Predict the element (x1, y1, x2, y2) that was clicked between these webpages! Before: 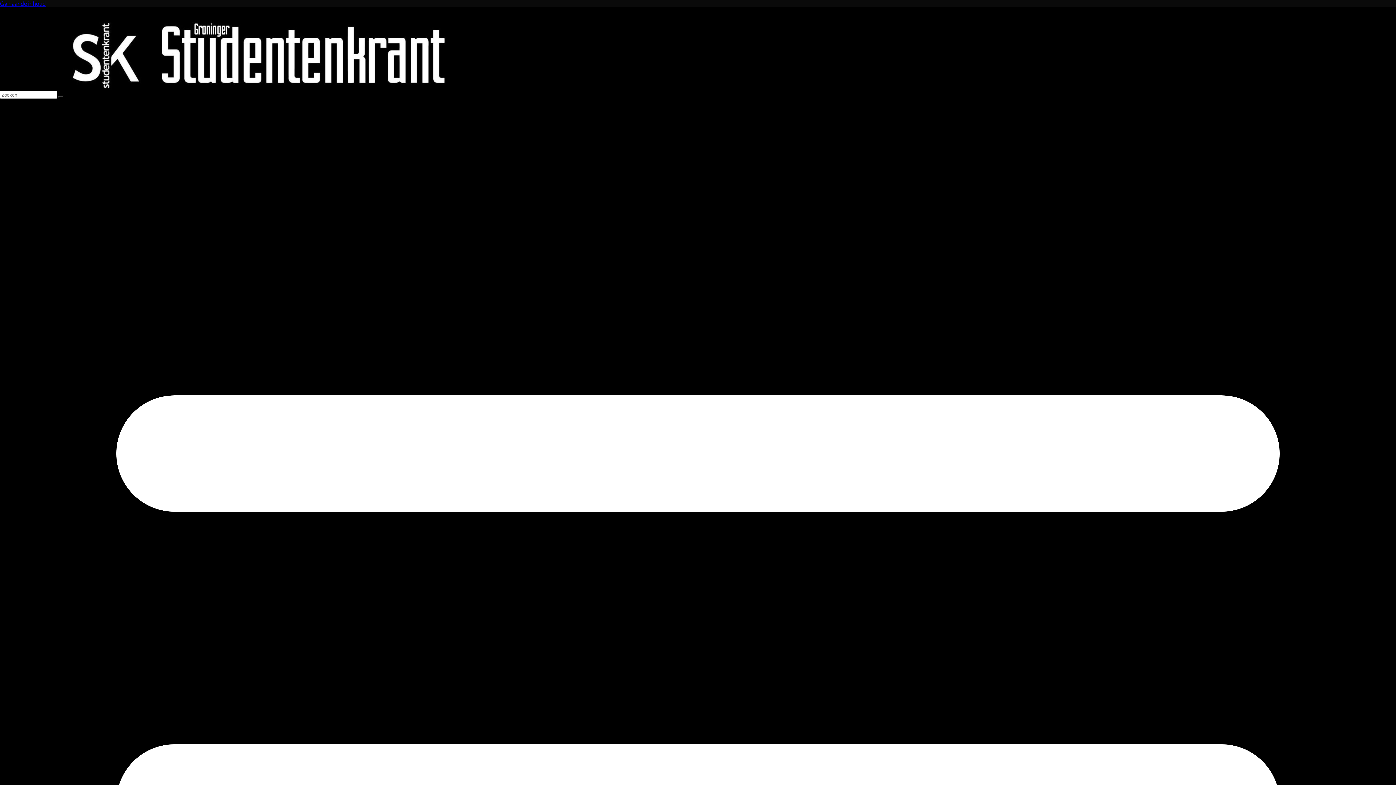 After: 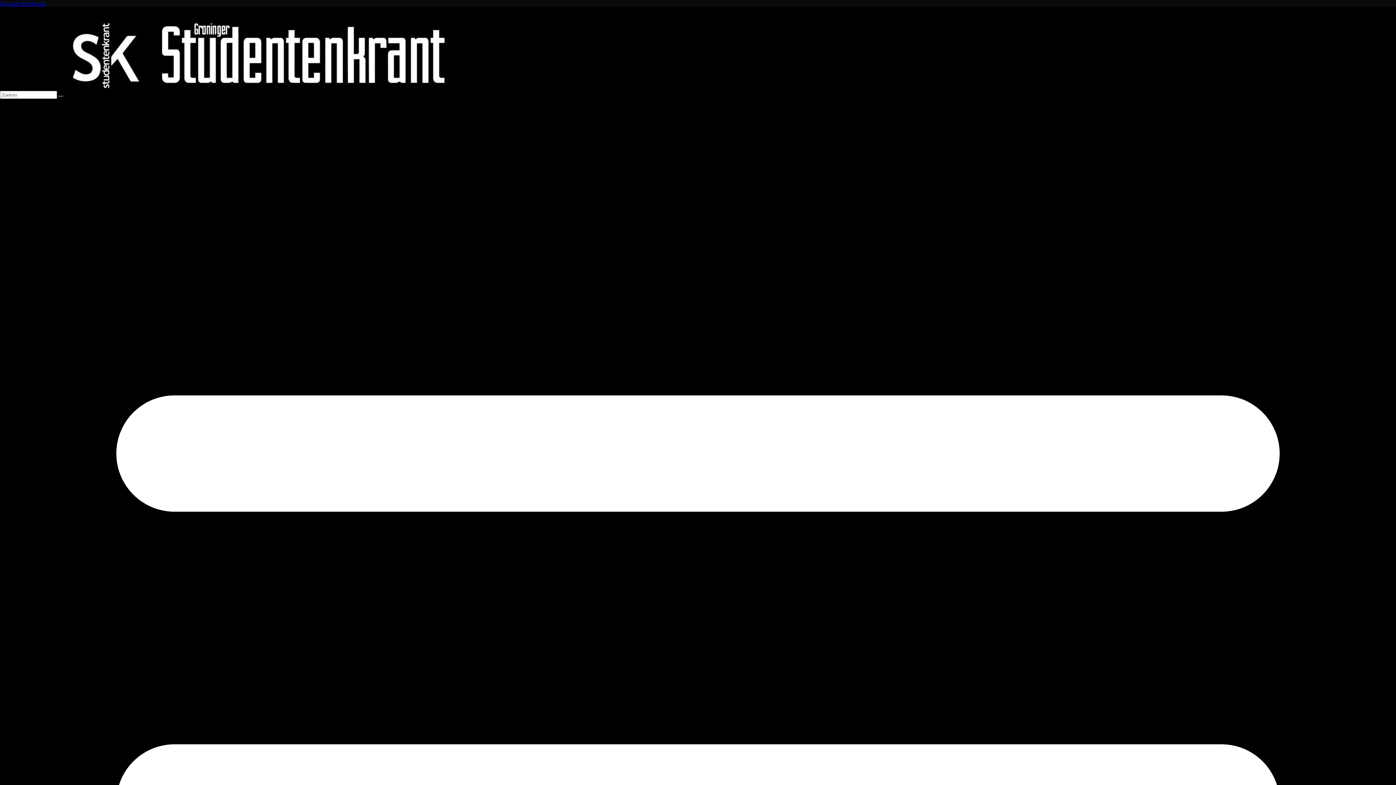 Action: bbox: (58, 95, 64, 97)